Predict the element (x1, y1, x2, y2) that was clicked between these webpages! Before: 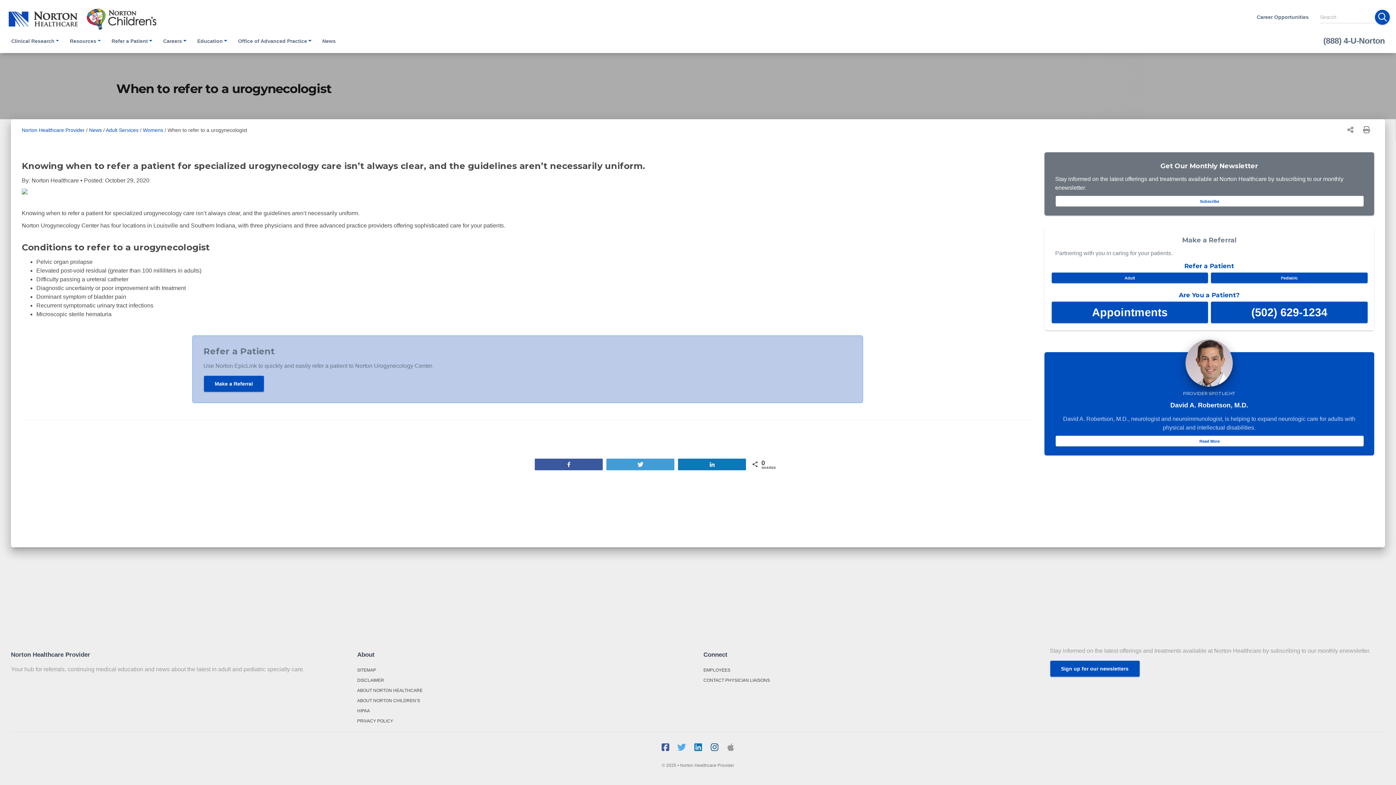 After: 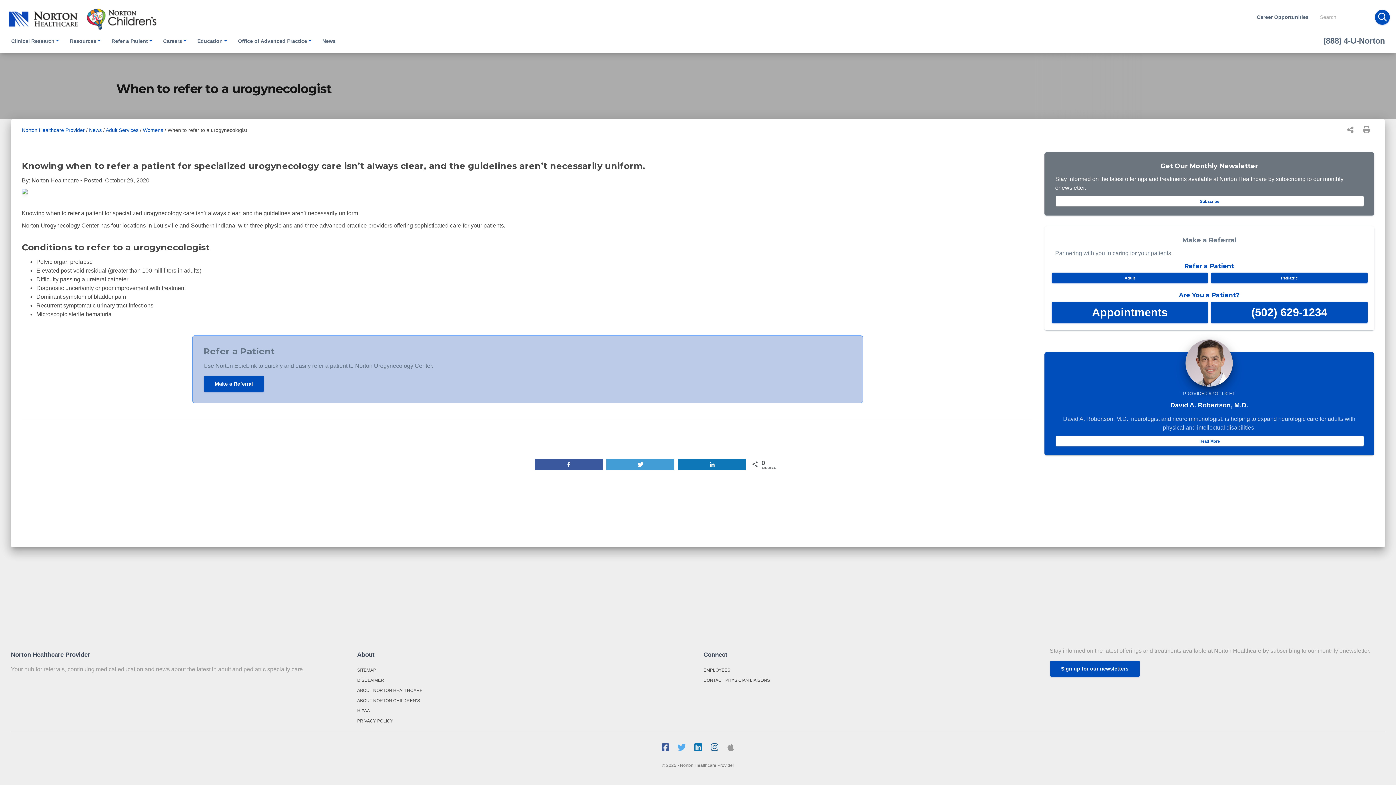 Action: bbox: (658, 740, 672, 755)